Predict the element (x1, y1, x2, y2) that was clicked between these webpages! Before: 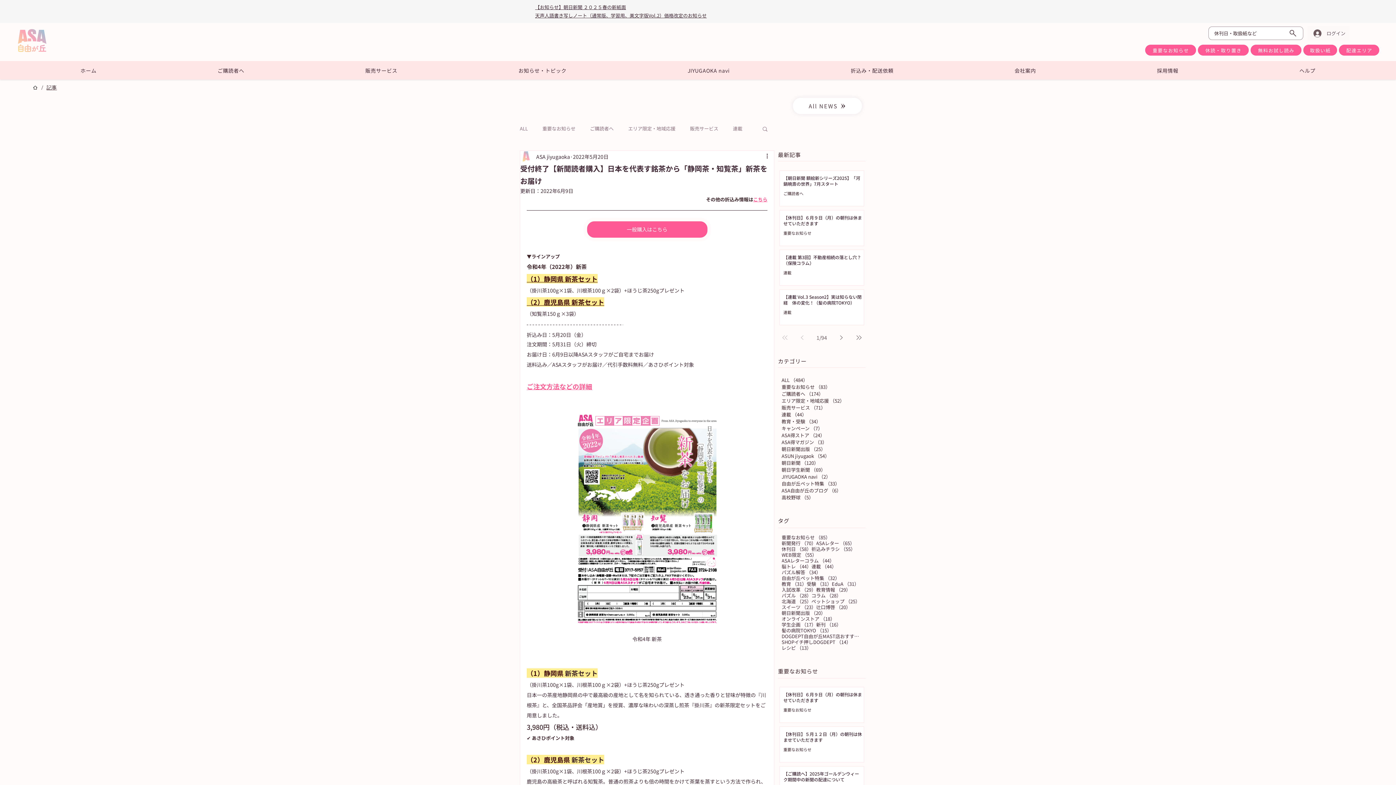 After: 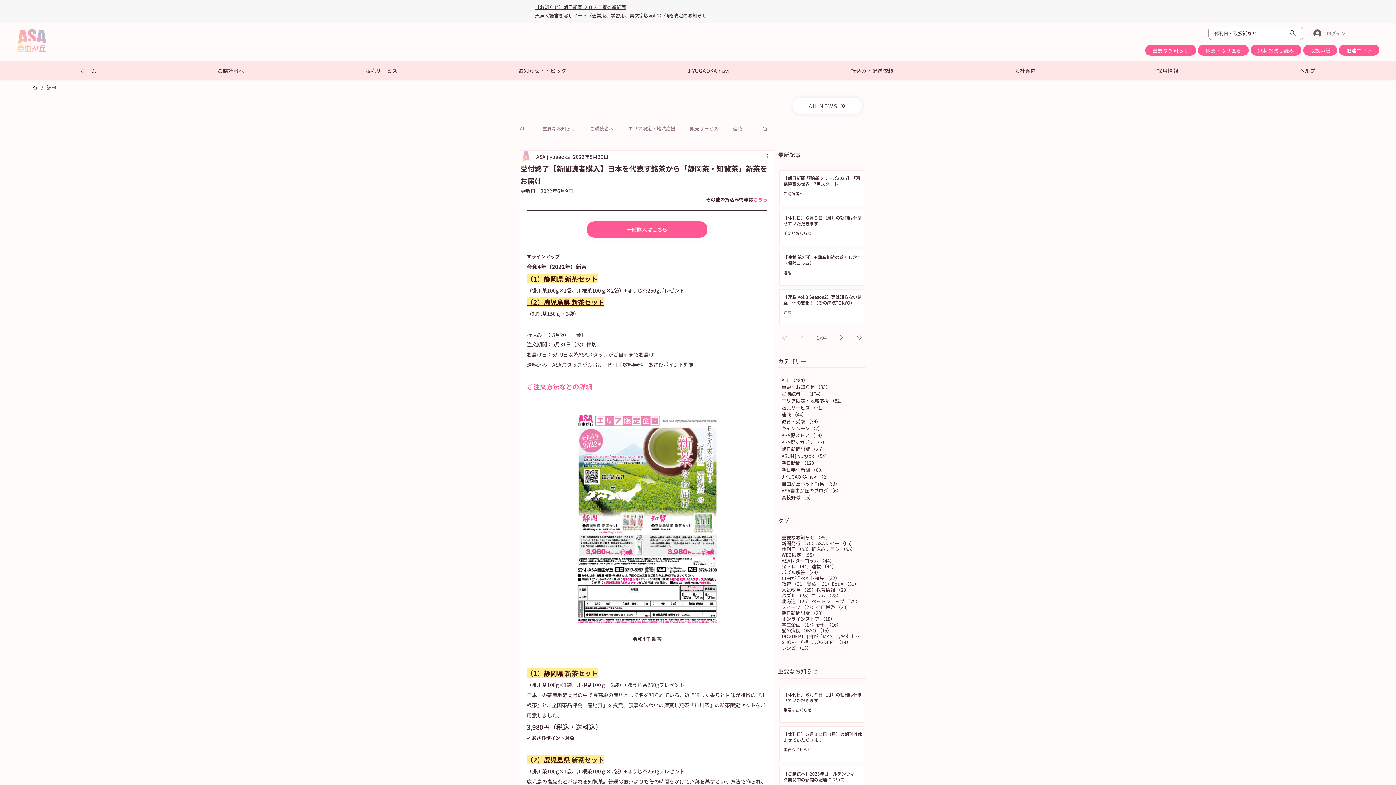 Action: label: ログイン bbox: (1308, 27, 1350, 39)